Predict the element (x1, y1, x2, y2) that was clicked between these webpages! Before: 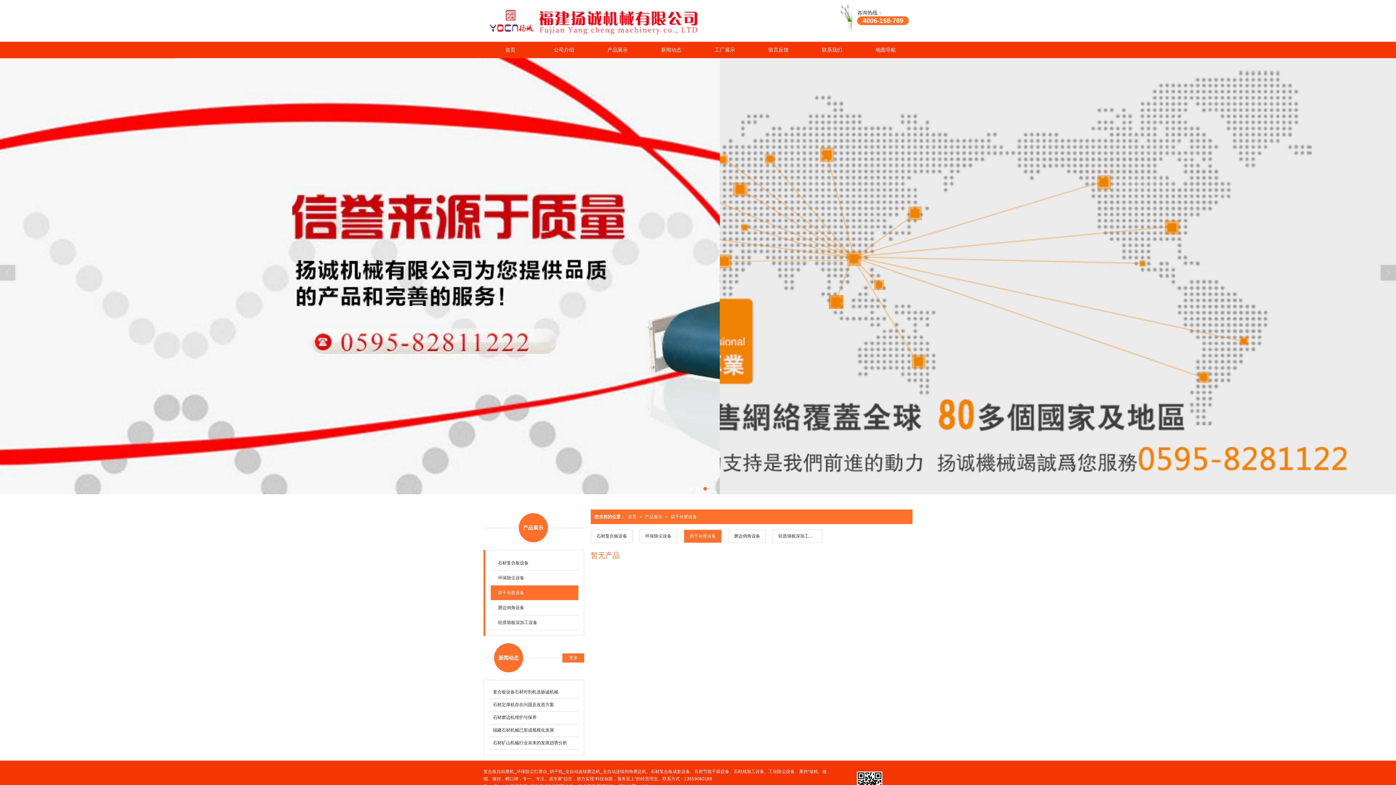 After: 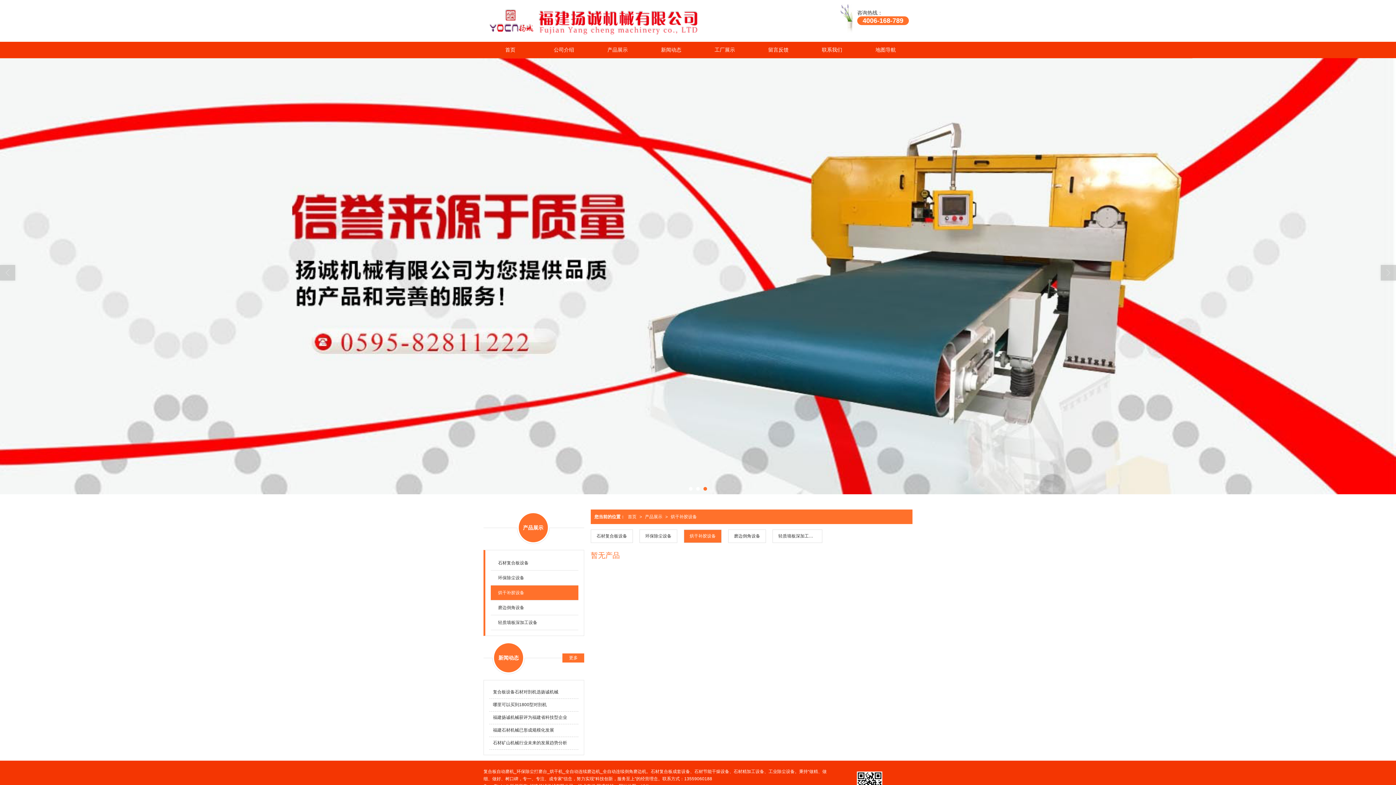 Action: bbox: (668, 509, 700, 524) label: 烘干补胶设备